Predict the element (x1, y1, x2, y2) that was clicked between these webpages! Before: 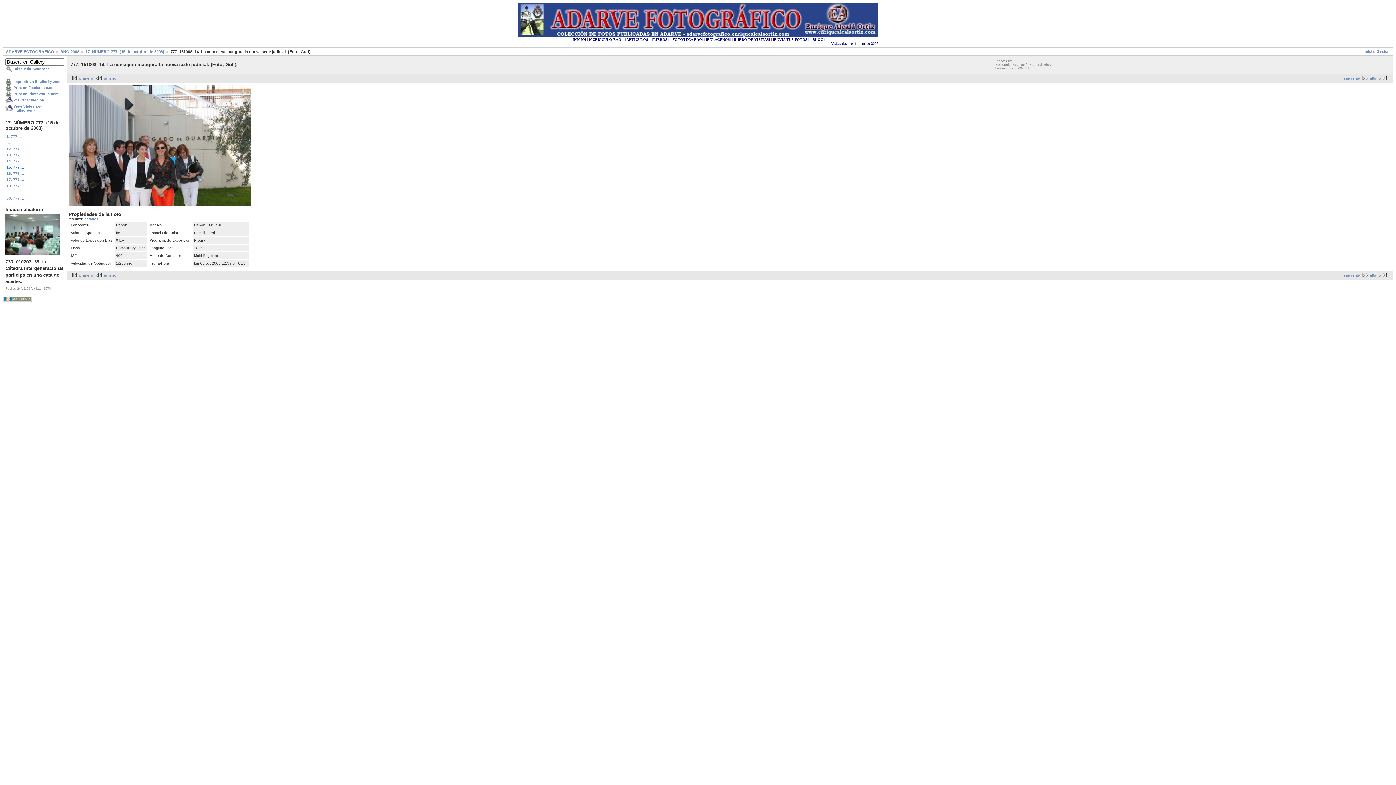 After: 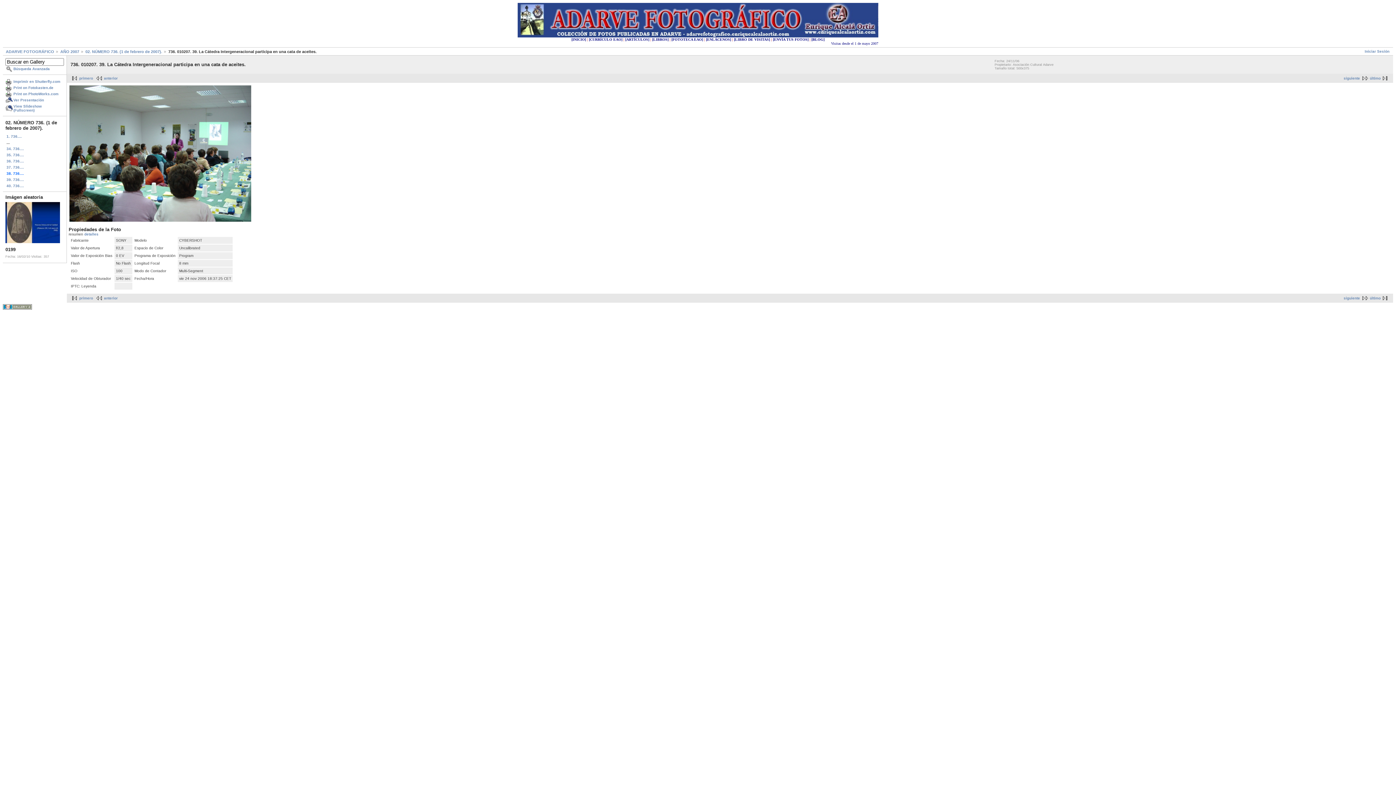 Action: bbox: (5, 252, 60, 256)